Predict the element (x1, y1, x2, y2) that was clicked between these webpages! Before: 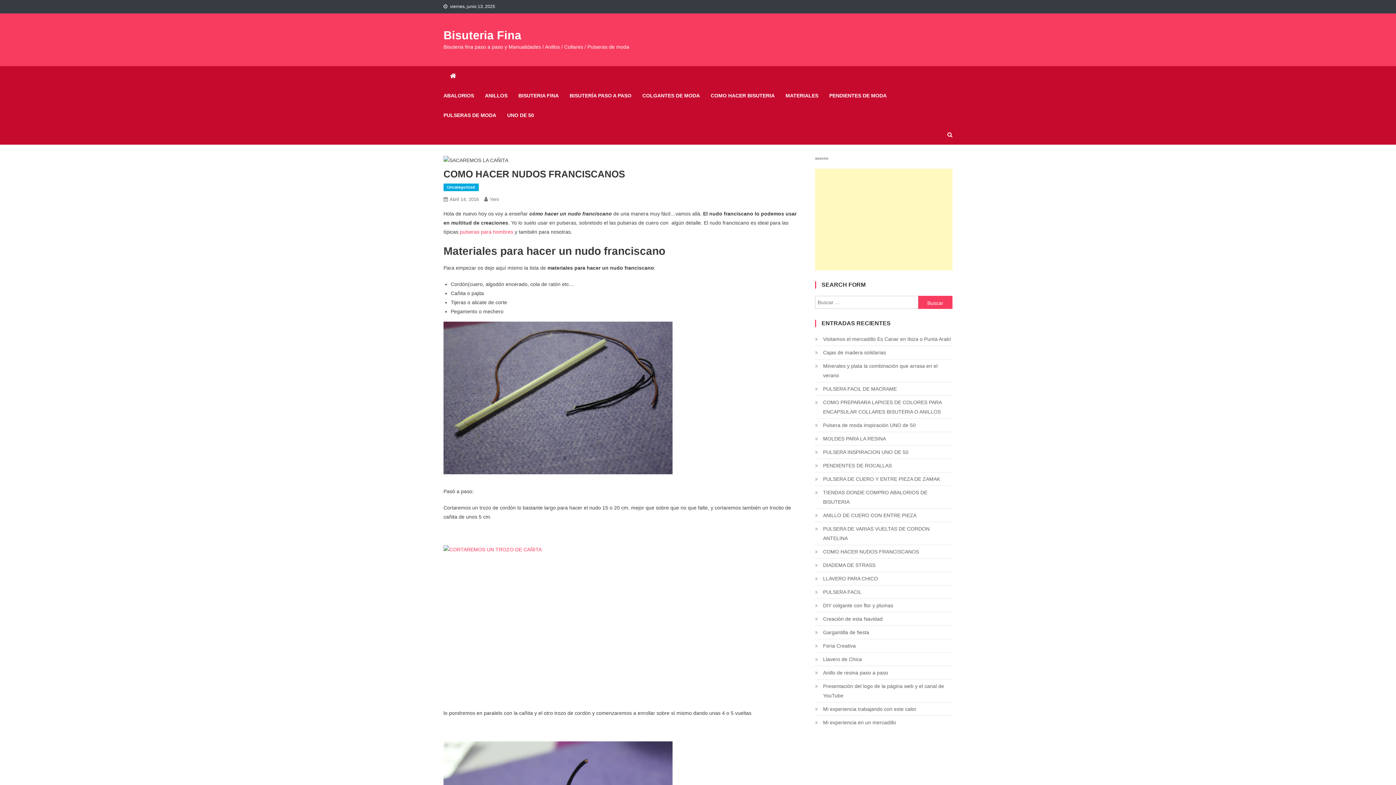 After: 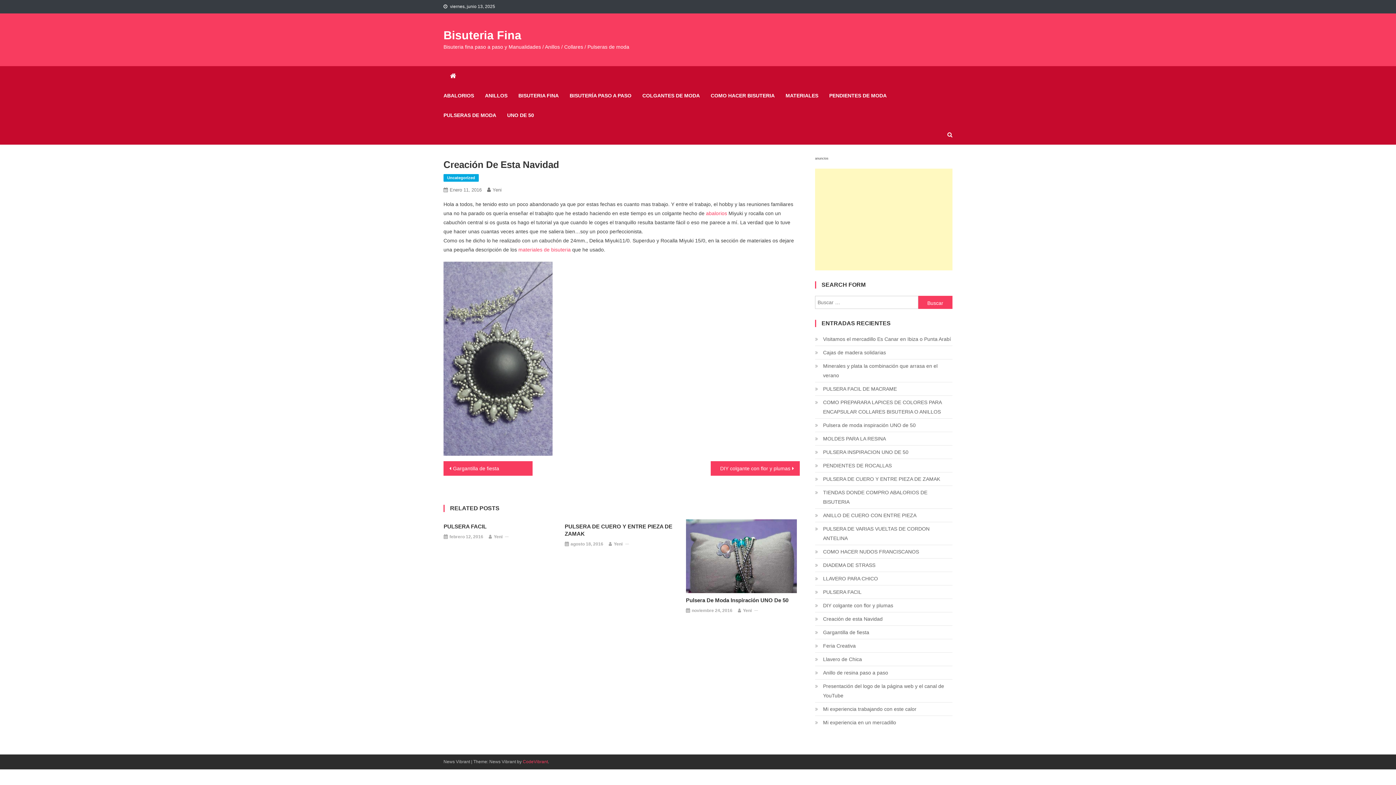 Action: bbox: (815, 614, 882, 624) label: Creación de esta Navidad